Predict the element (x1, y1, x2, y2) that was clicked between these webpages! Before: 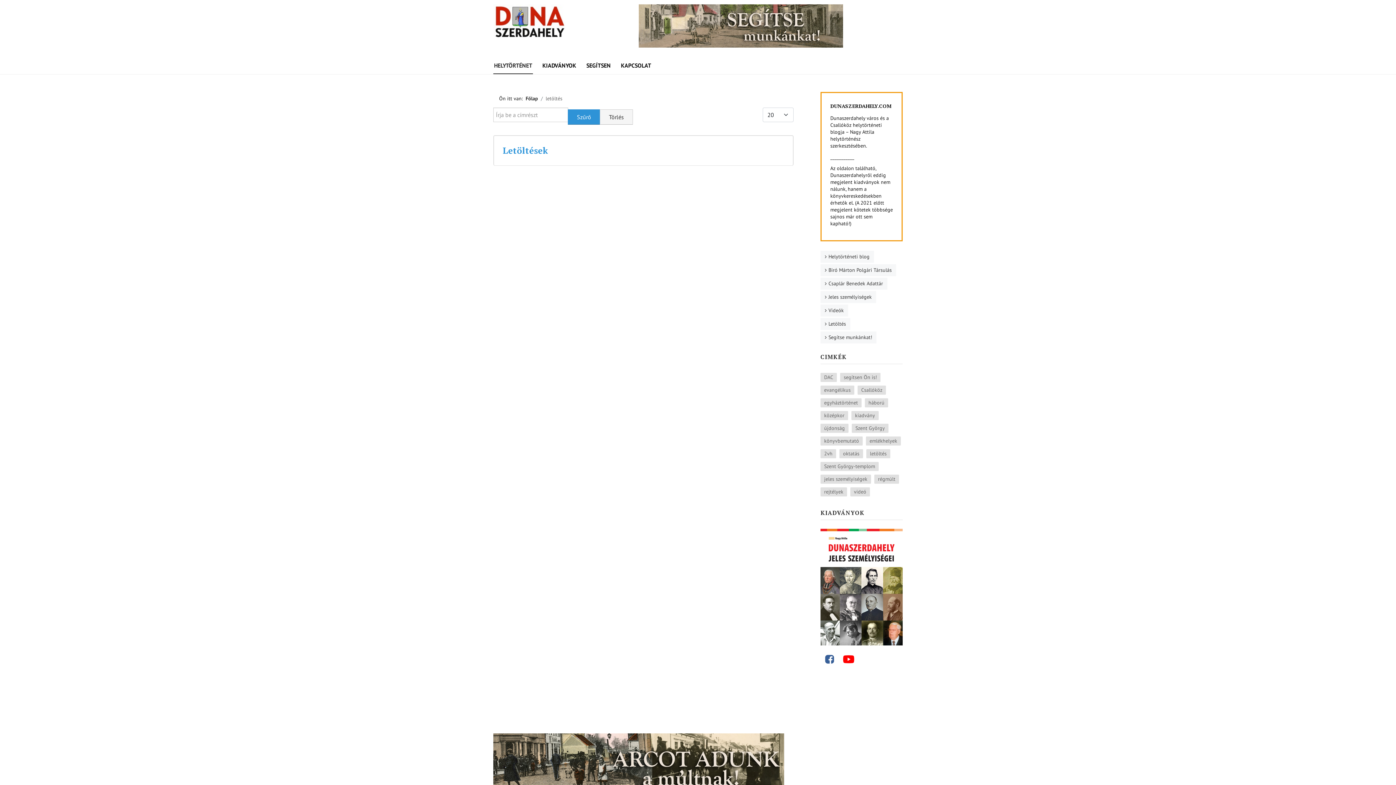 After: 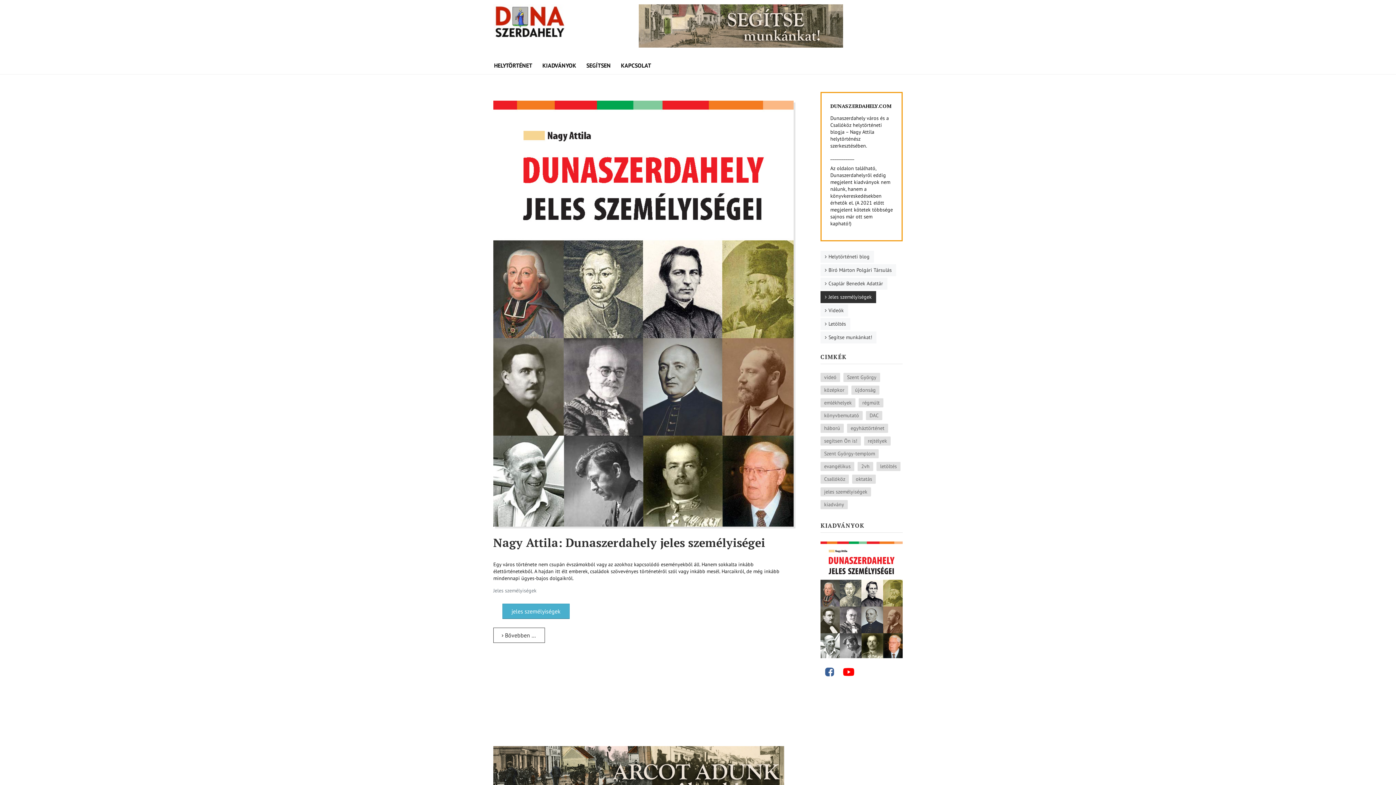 Action: label: Jeles személyiségek bbox: (820, 291, 876, 303)